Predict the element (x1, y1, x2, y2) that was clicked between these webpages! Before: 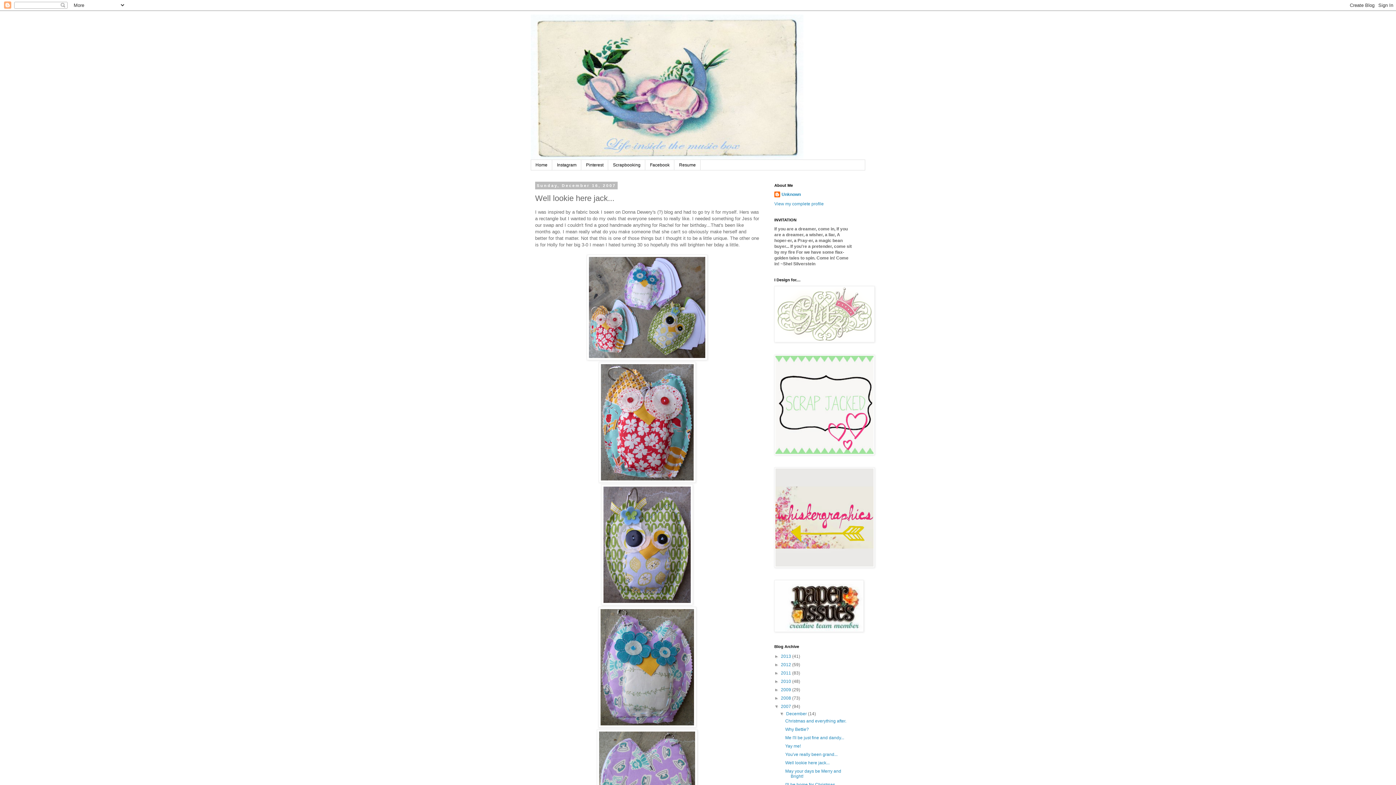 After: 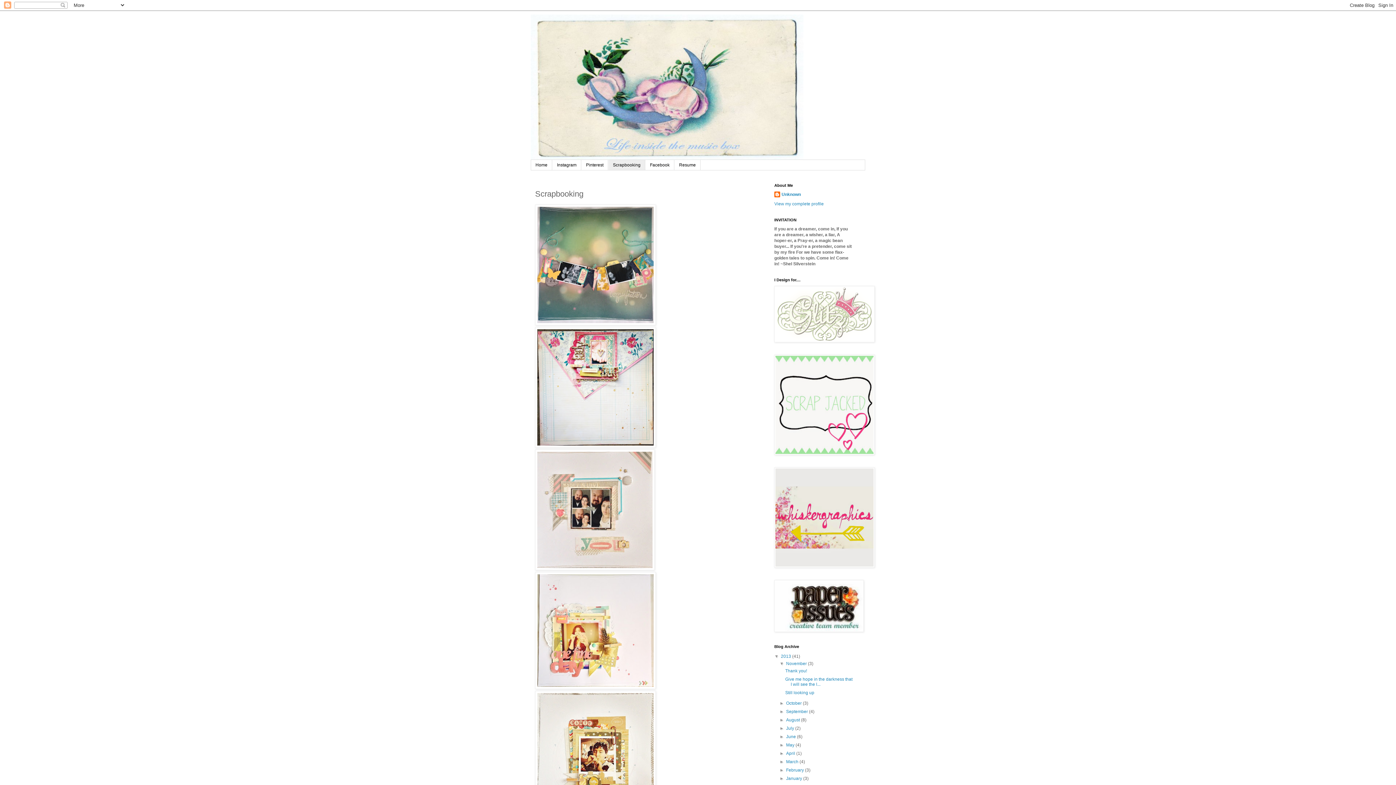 Action: label: Scrapbooking bbox: (608, 160, 645, 170)